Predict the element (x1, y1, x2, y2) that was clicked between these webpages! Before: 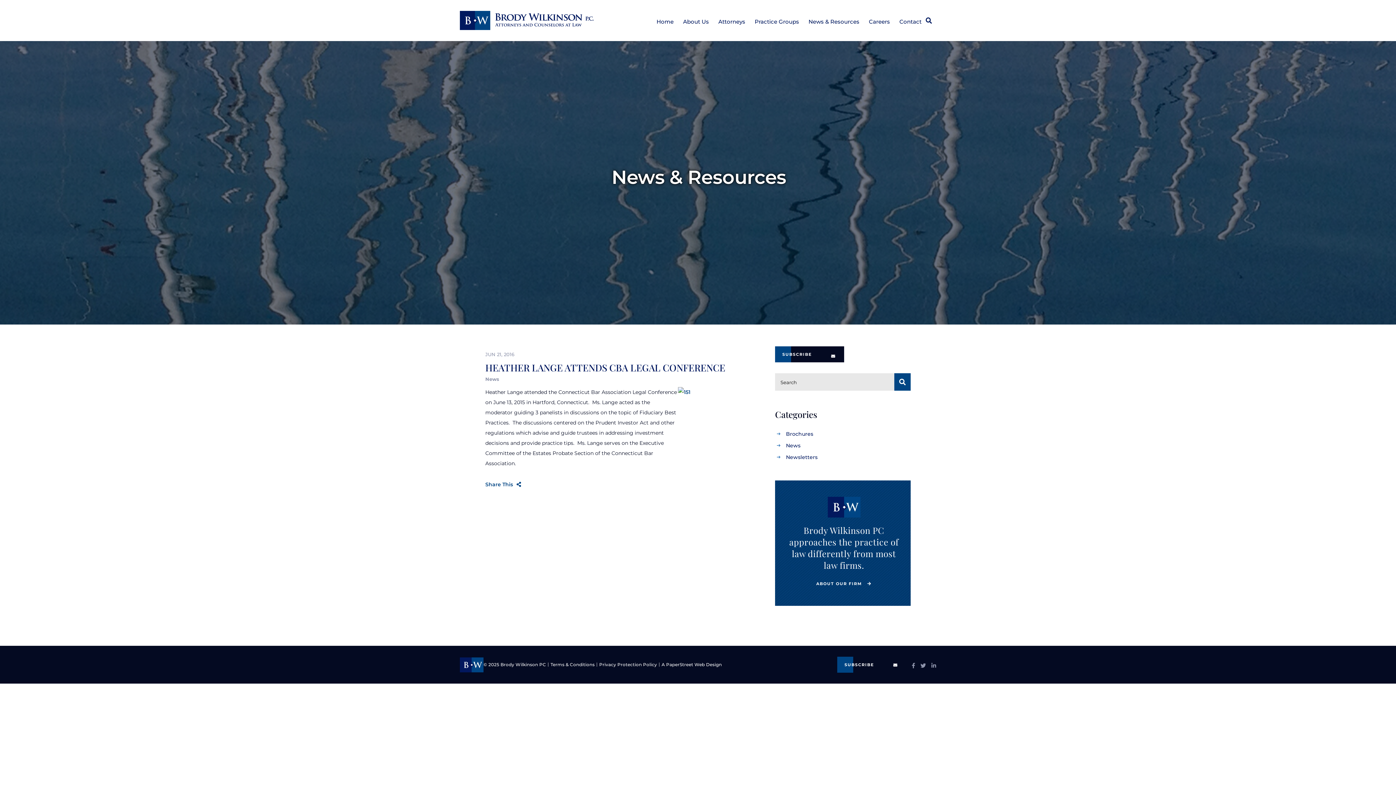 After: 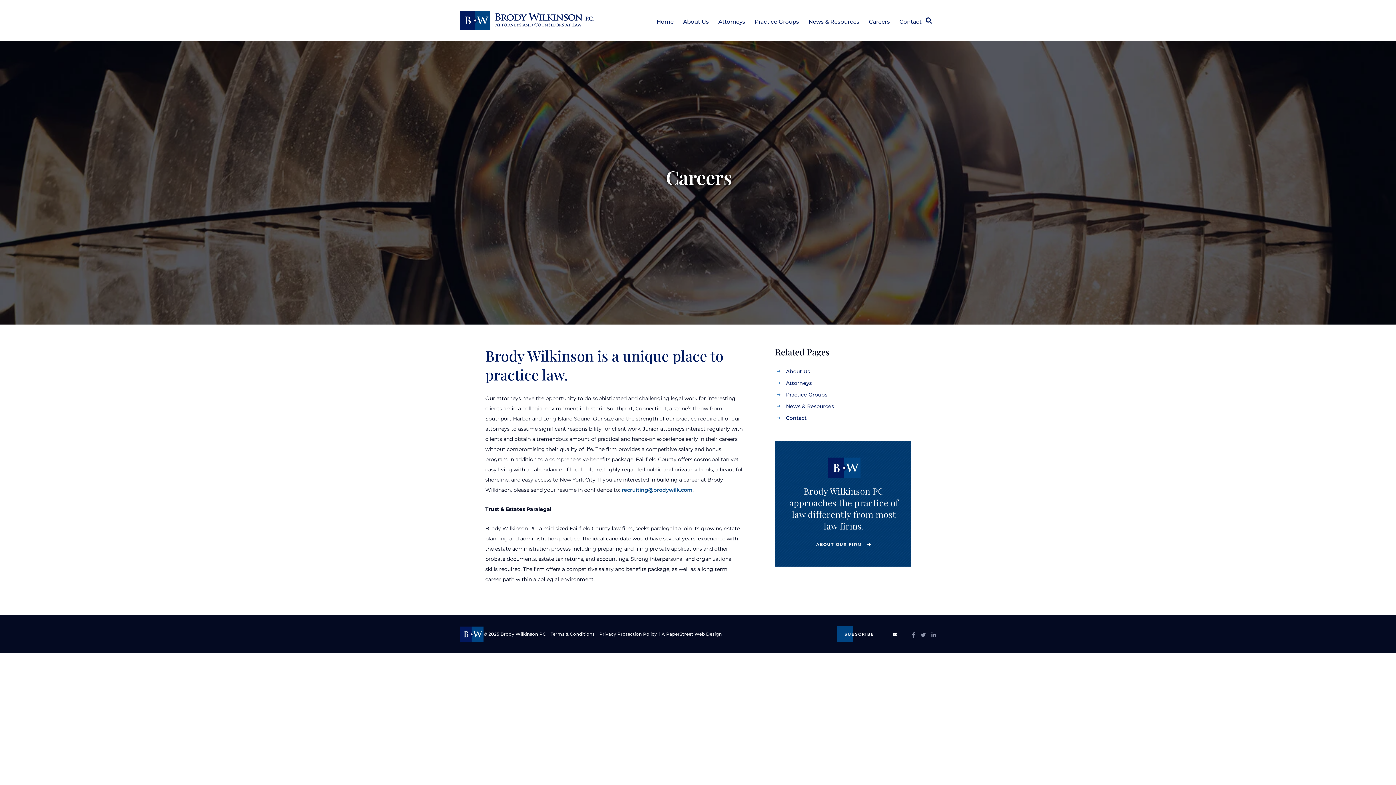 Action: bbox: (864, 15, 894, 28) label: Careers